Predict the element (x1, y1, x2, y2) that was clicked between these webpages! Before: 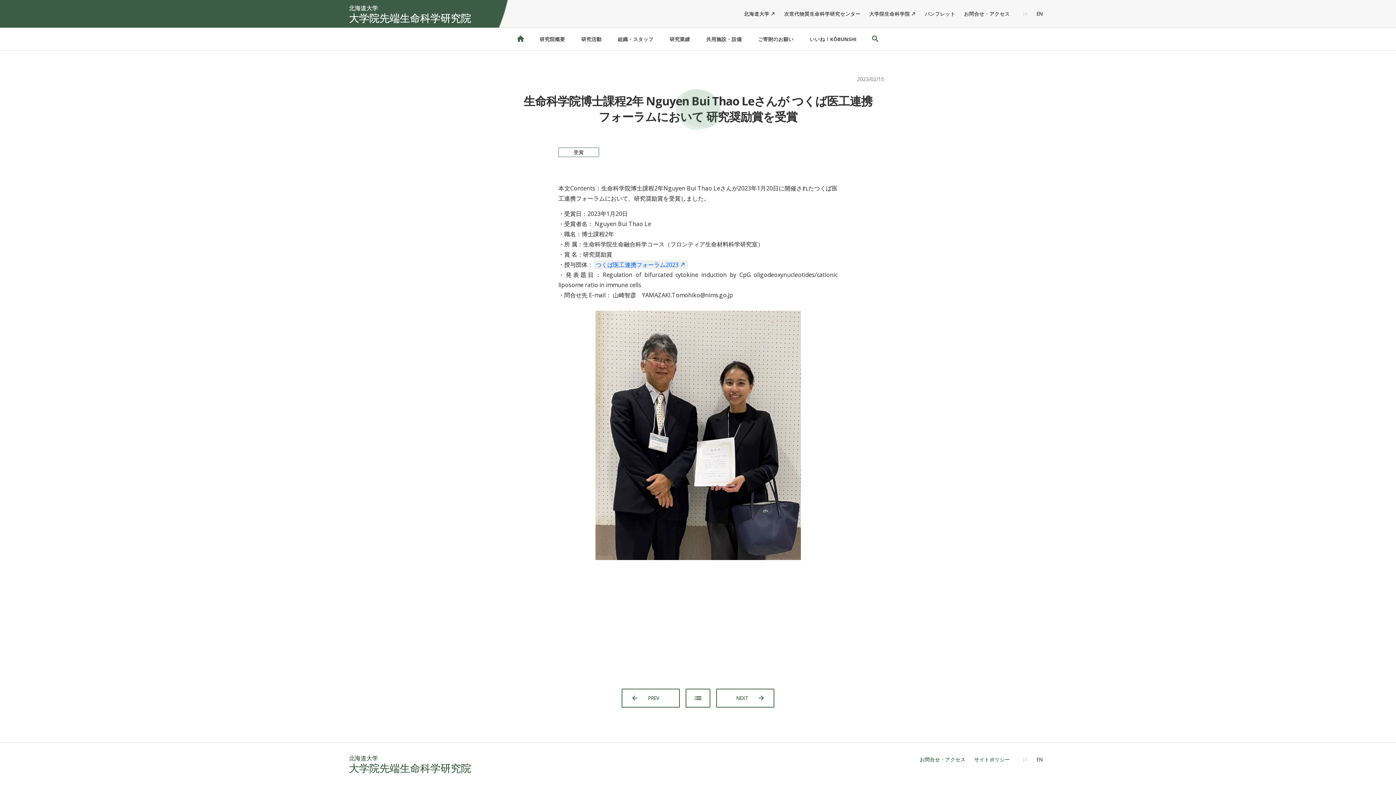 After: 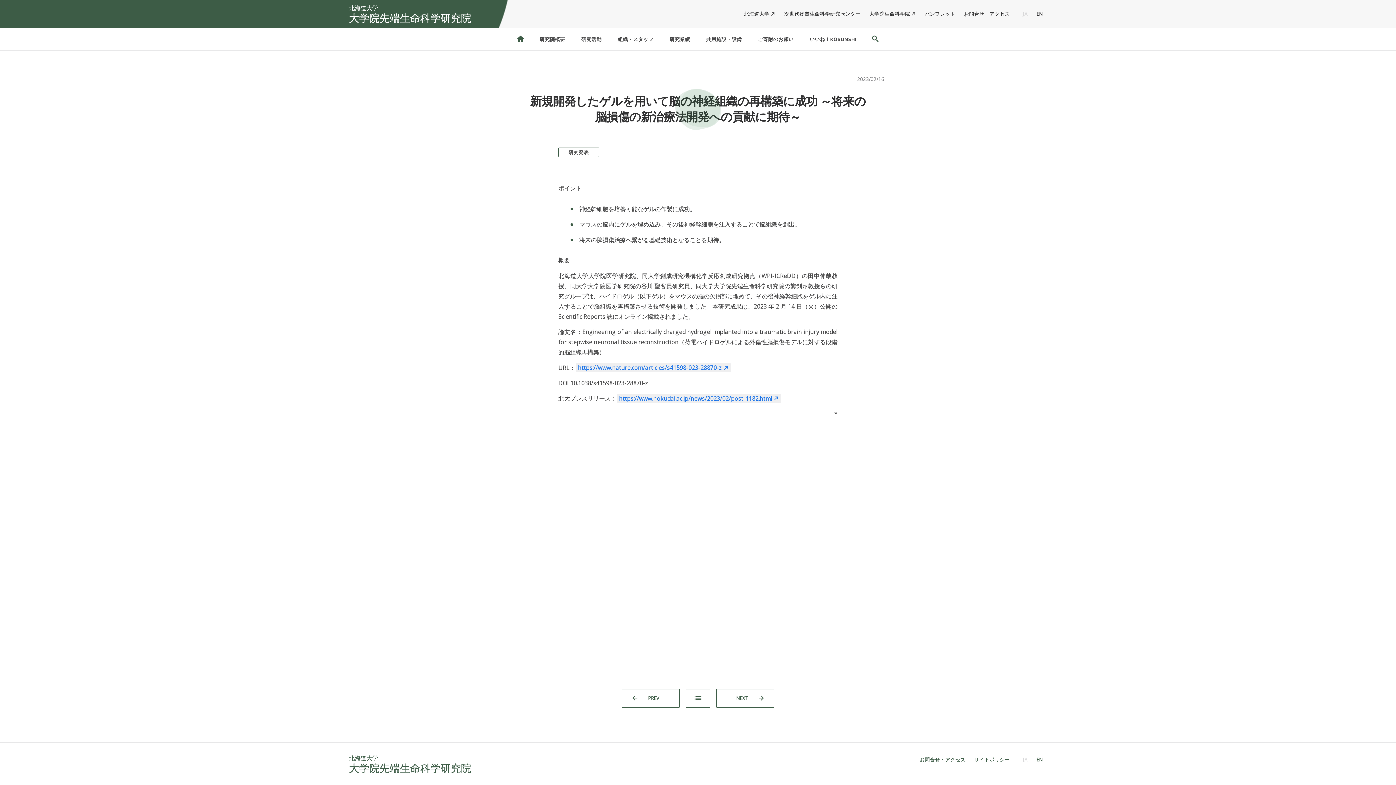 Action: label: NEXT bbox: (716, 689, 774, 708)